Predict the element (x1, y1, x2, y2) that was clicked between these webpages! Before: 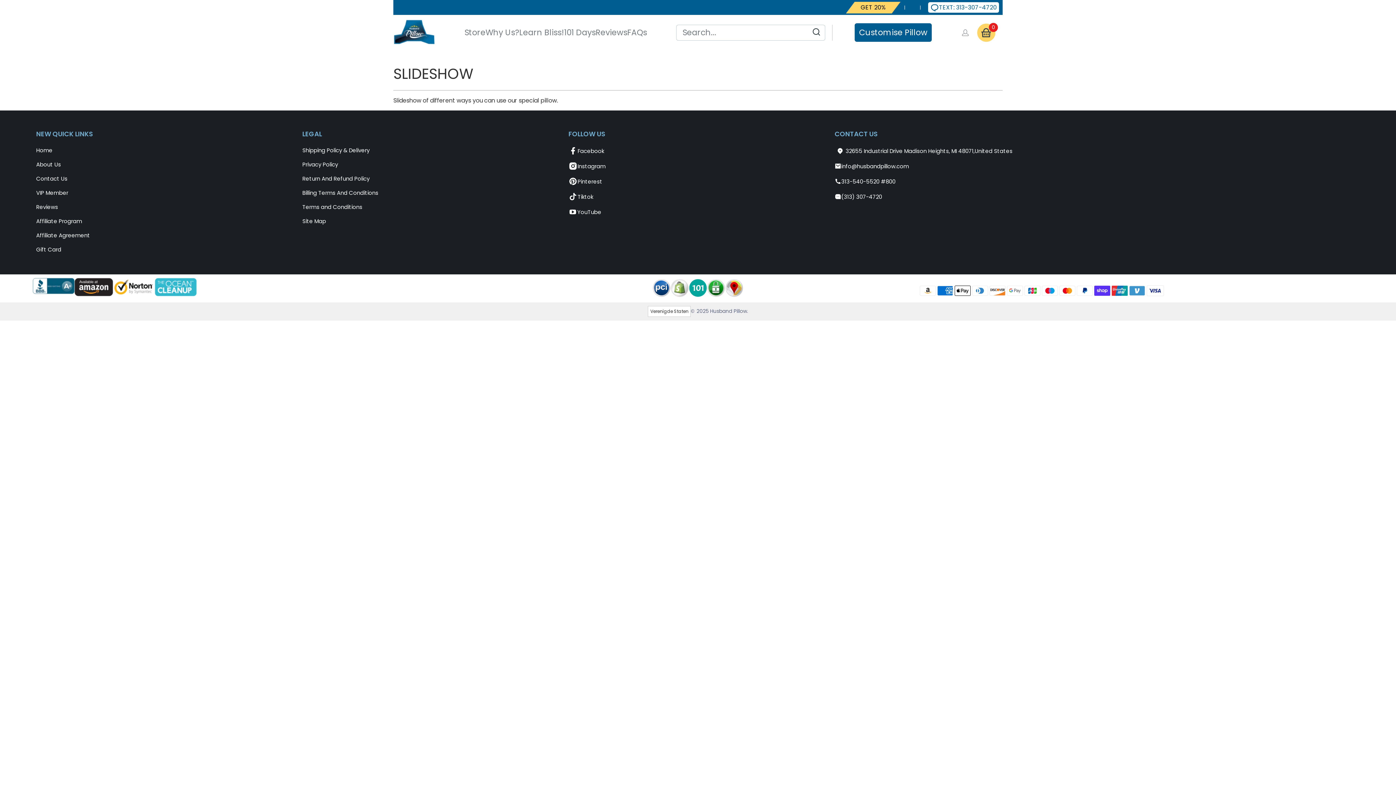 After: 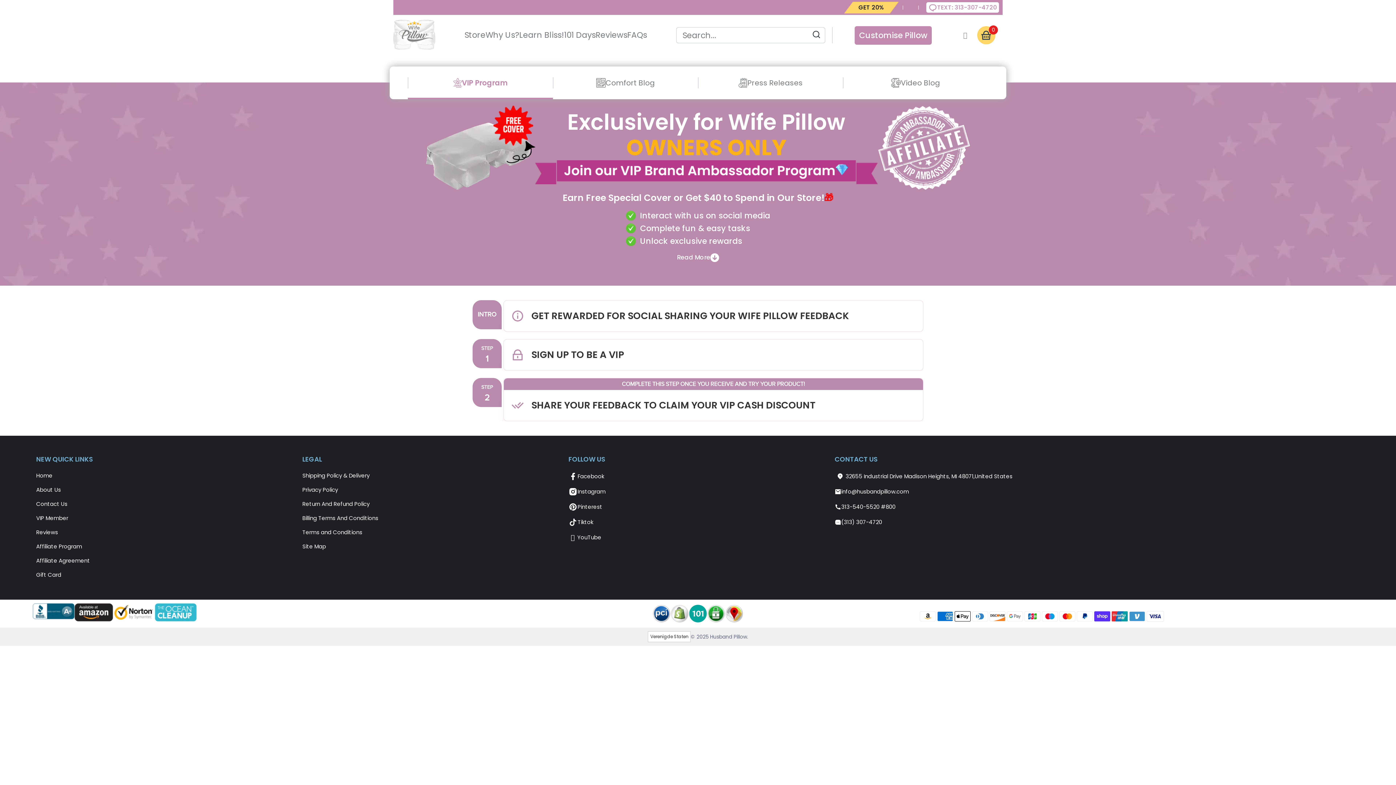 Action: bbox: (36, 188, 68, 197) label: VIP Member